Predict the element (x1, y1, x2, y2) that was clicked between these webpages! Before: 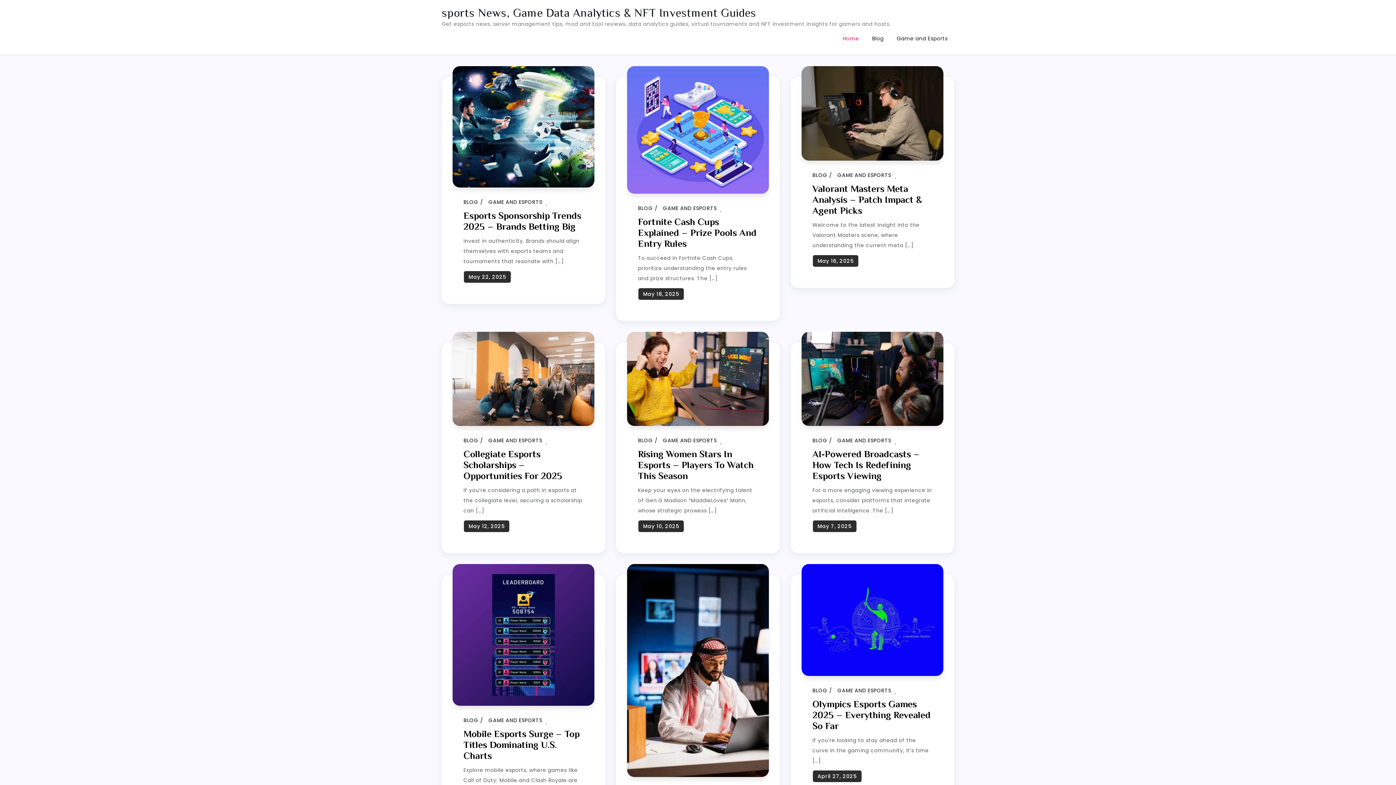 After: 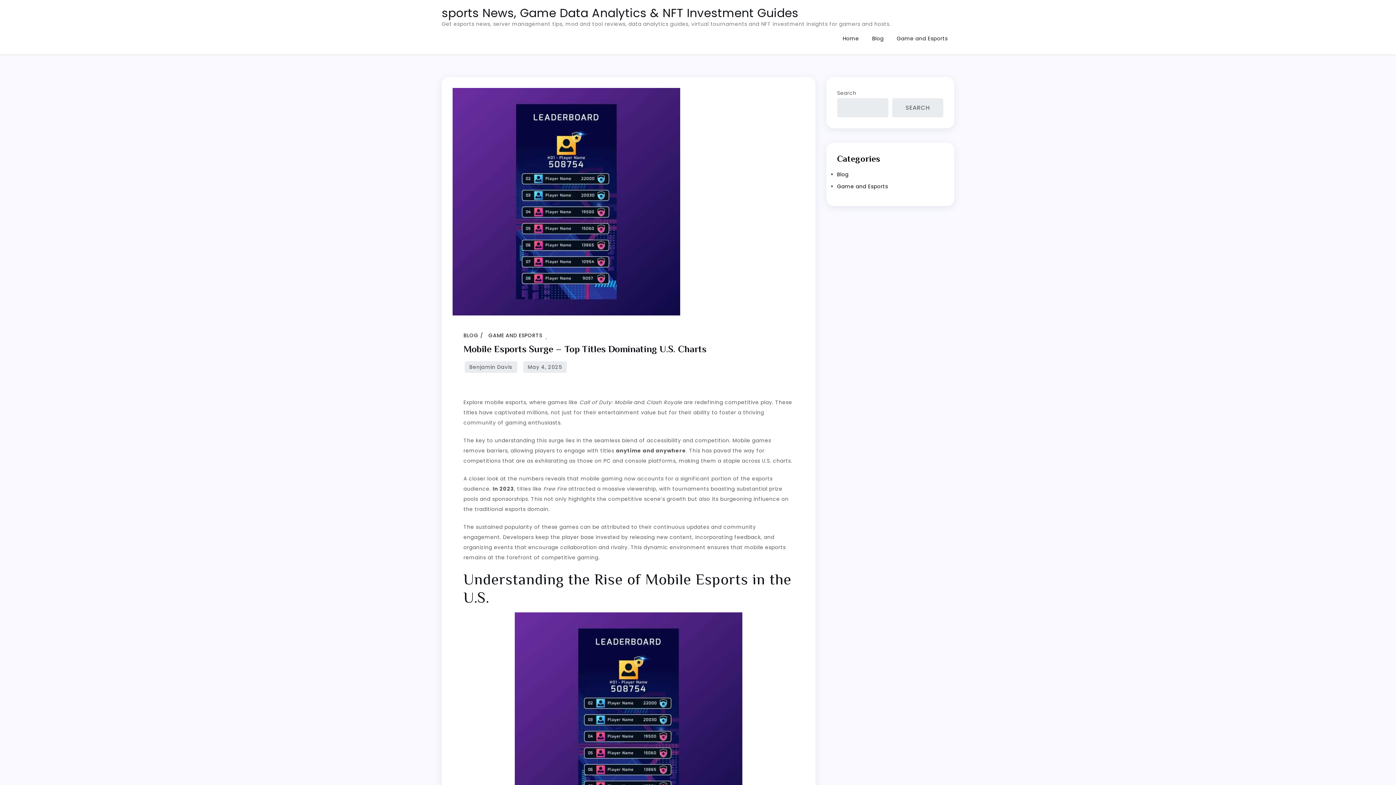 Action: label: Mobile Esports Surge – Top Titles Dominating U.S. Charts bbox: (463, 729, 579, 761)